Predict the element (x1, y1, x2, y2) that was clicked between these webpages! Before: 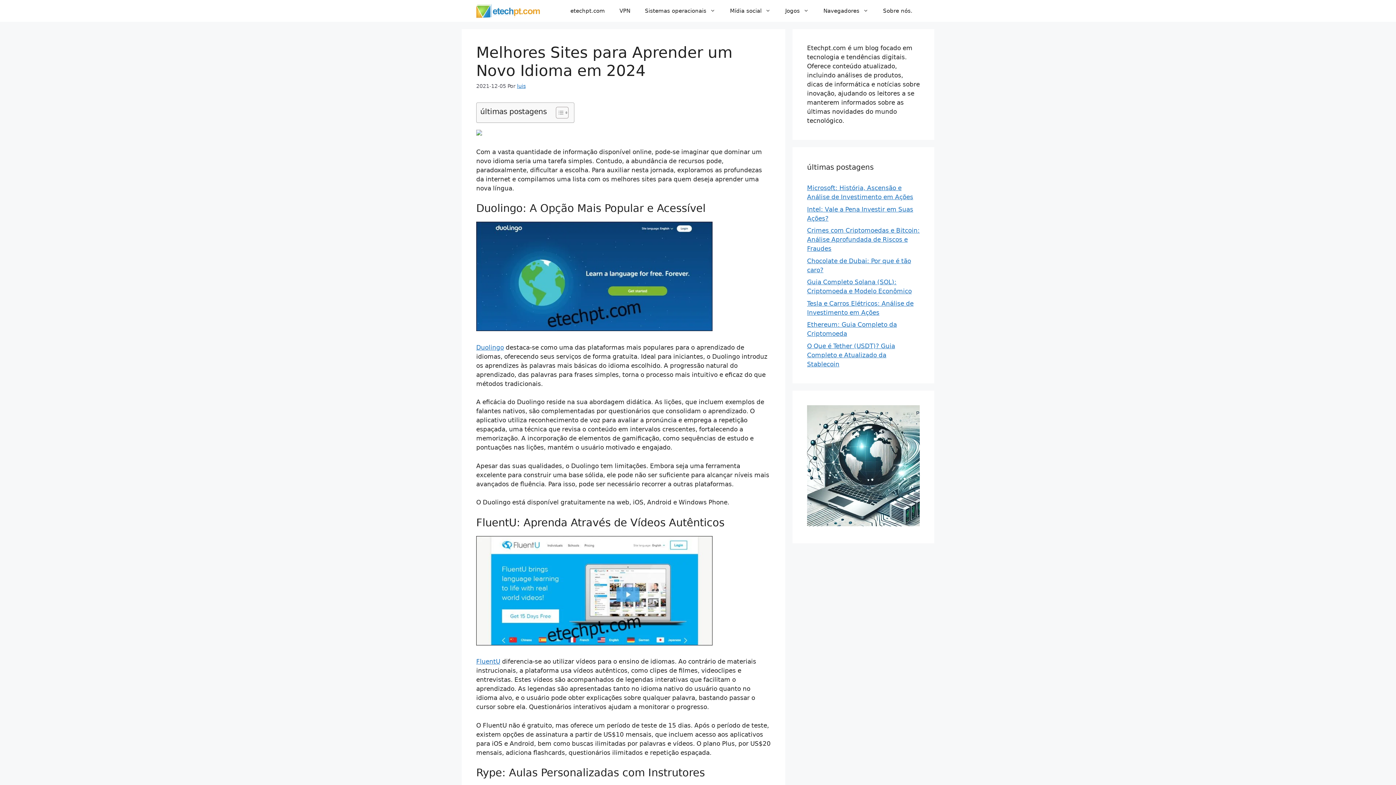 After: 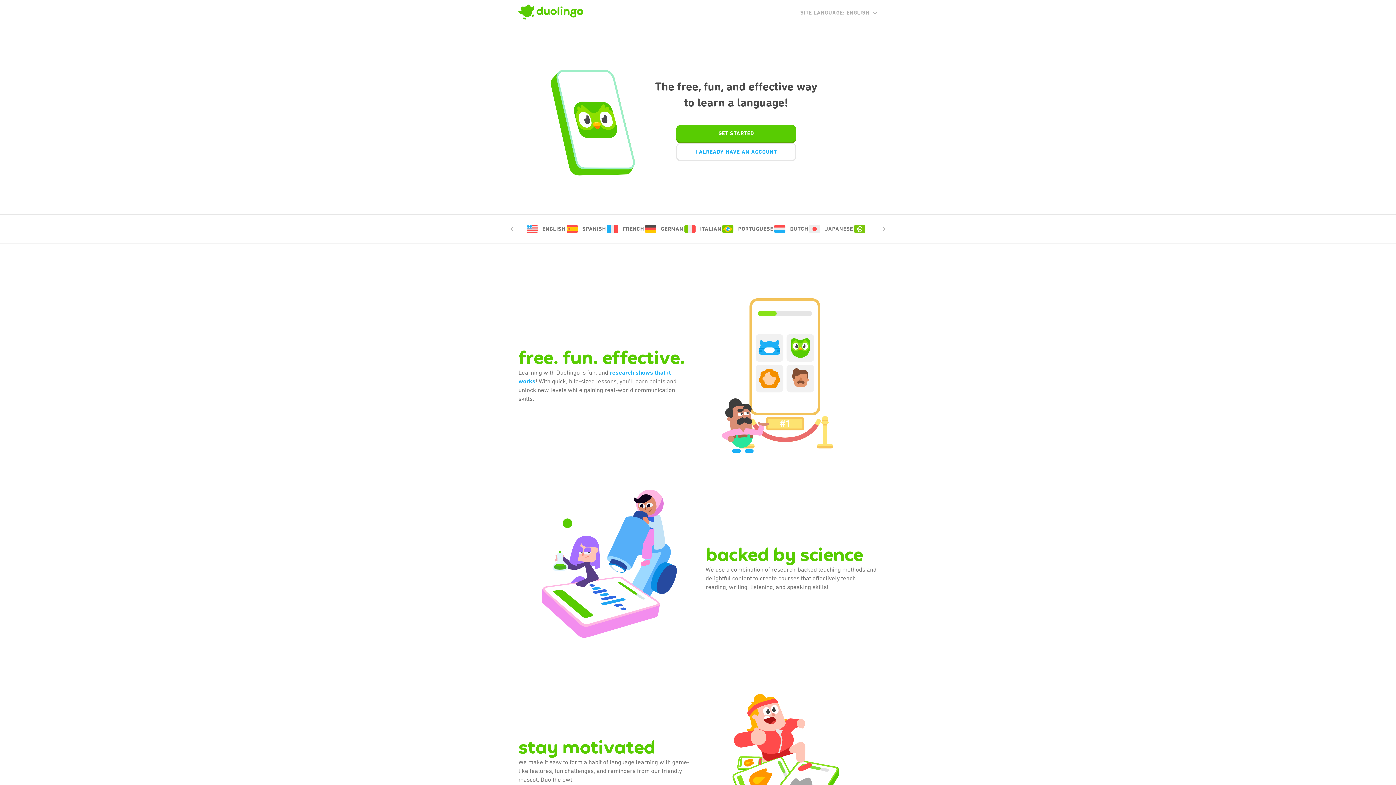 Action: label: Duolingo bbox: (476, 343, 504, 351)